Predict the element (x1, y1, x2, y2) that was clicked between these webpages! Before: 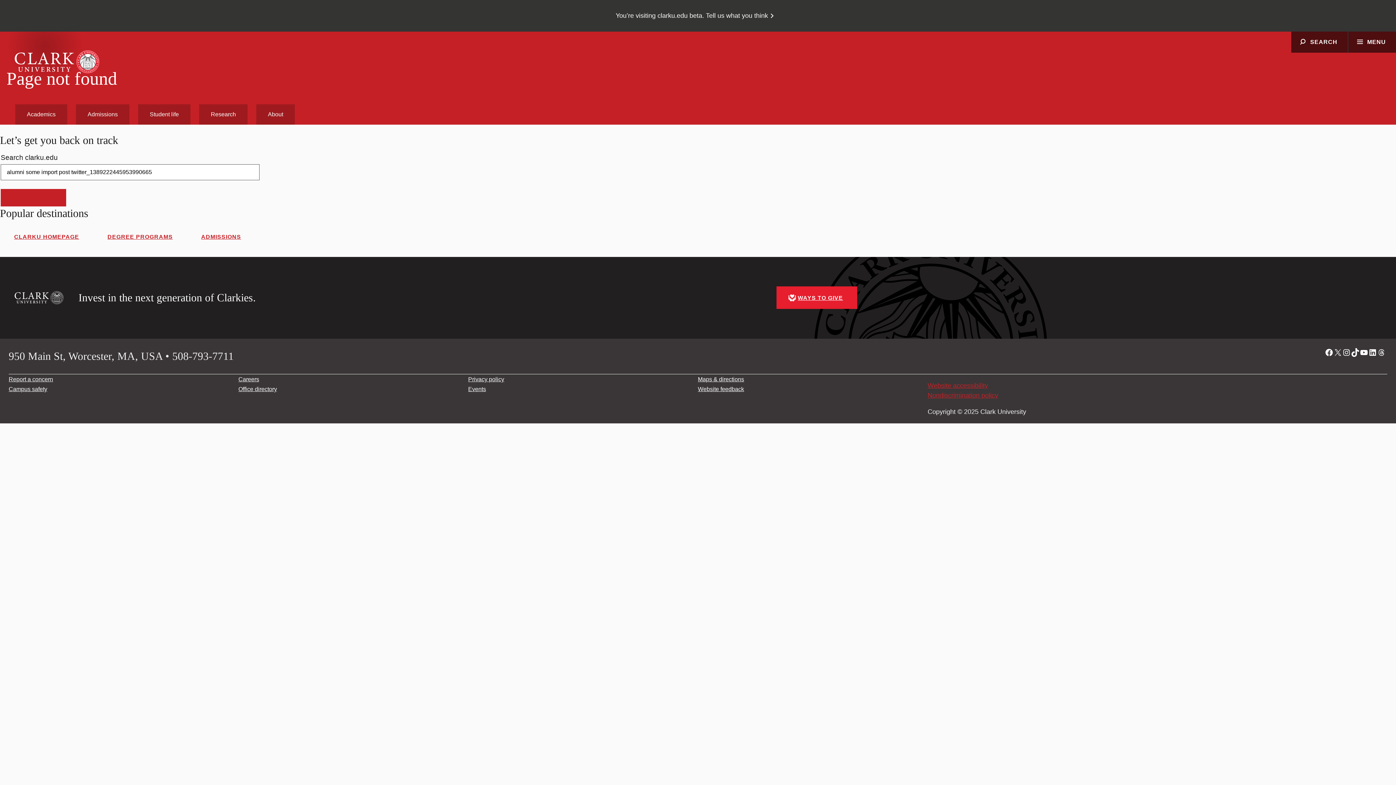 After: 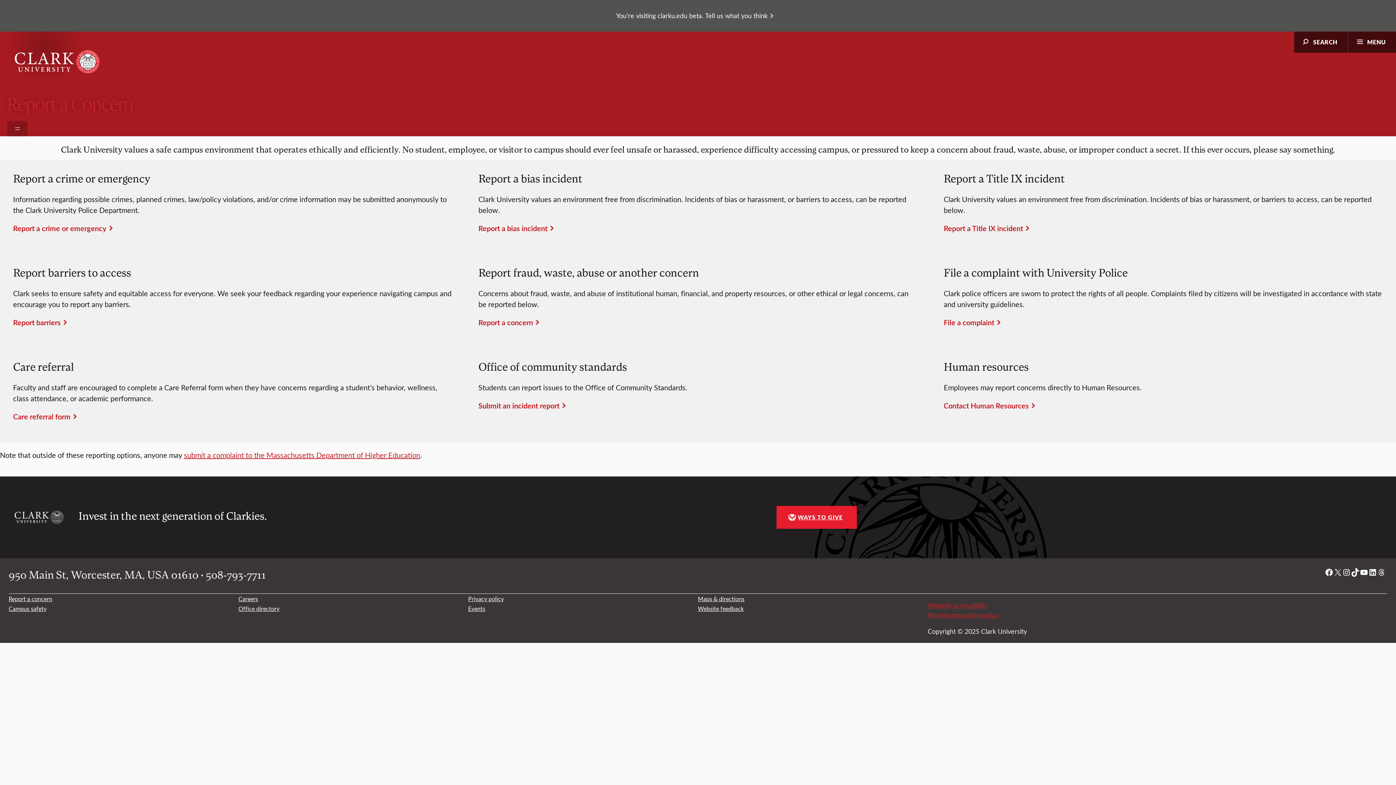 Action: bbox: (8, 376, 53, 382) label: Report a concern